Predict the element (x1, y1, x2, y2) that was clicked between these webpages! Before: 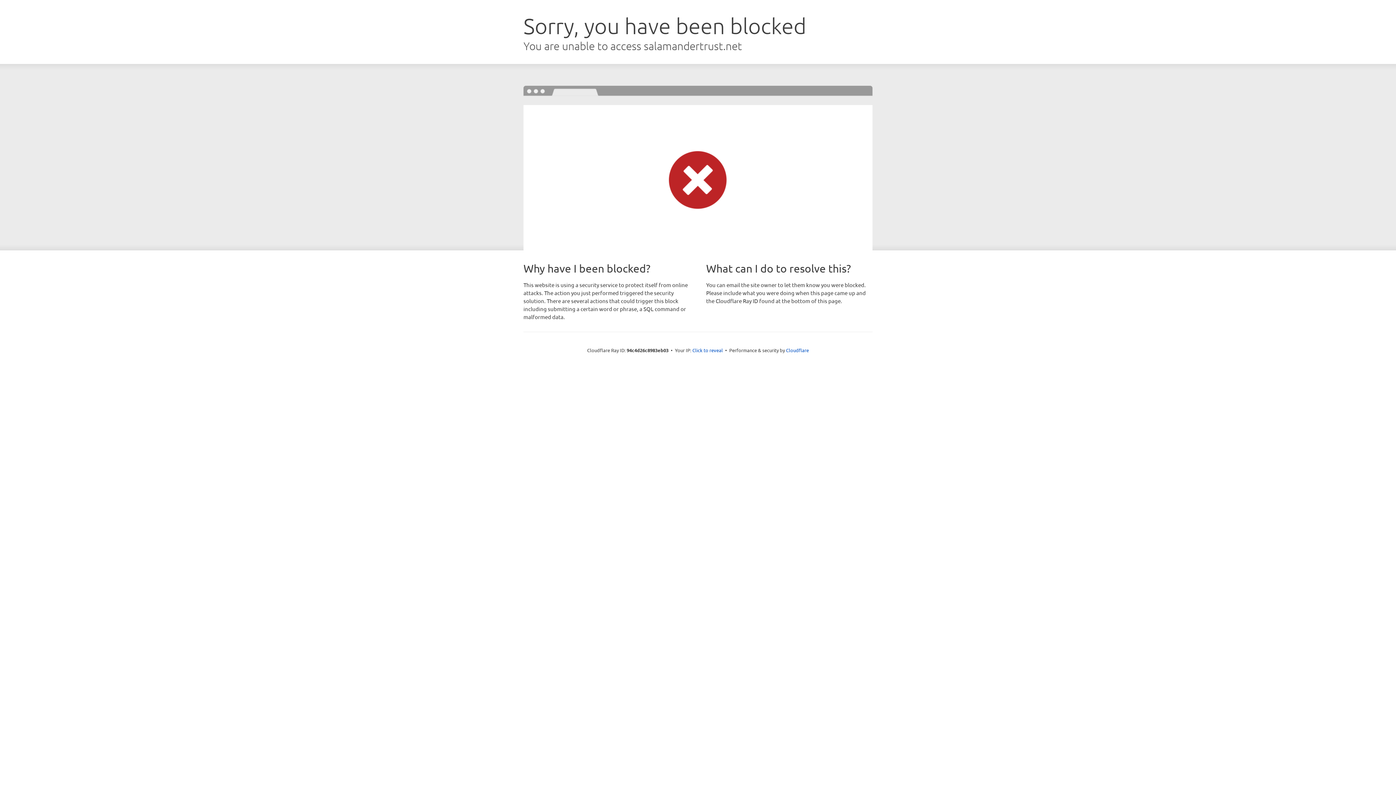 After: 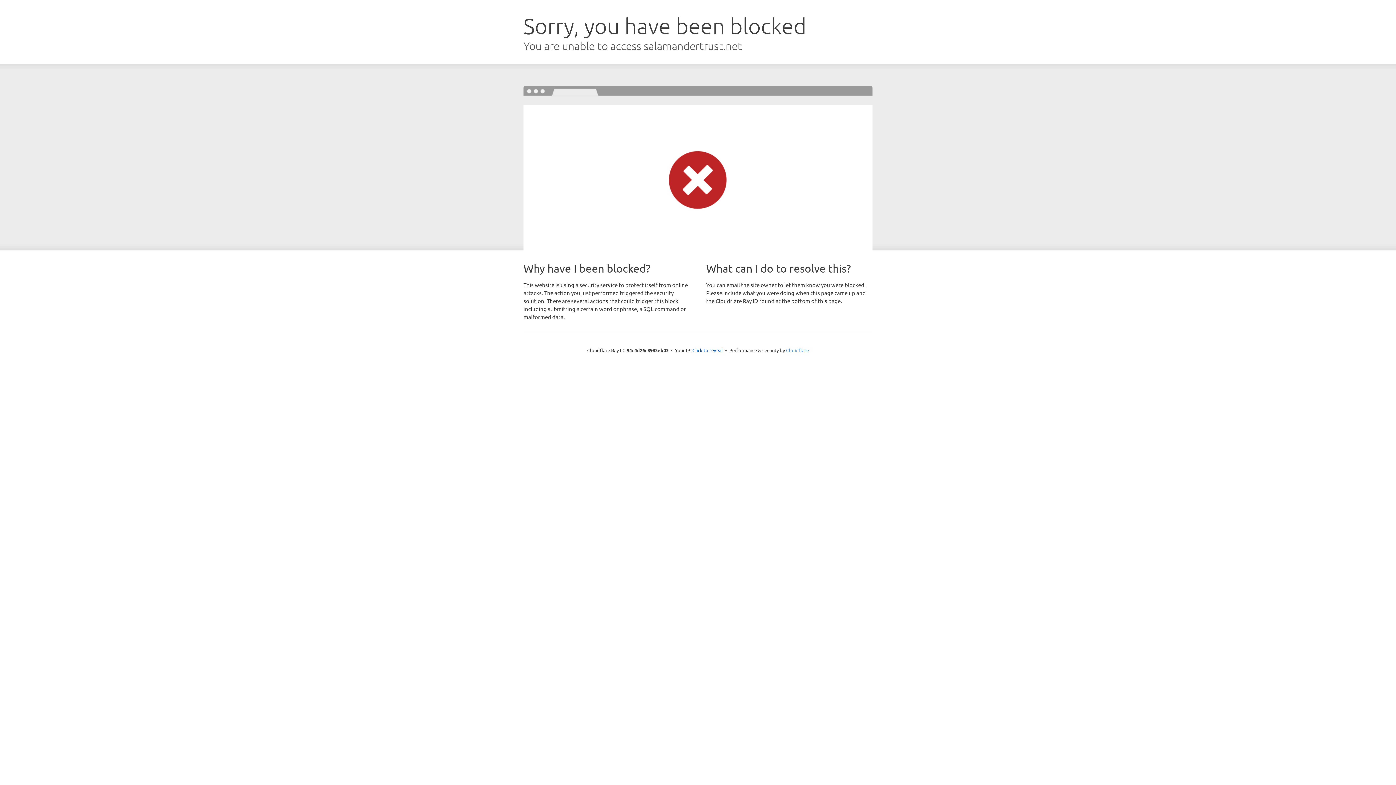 Action: bbox: (786, 347, 809, 353) label: Cloudflare